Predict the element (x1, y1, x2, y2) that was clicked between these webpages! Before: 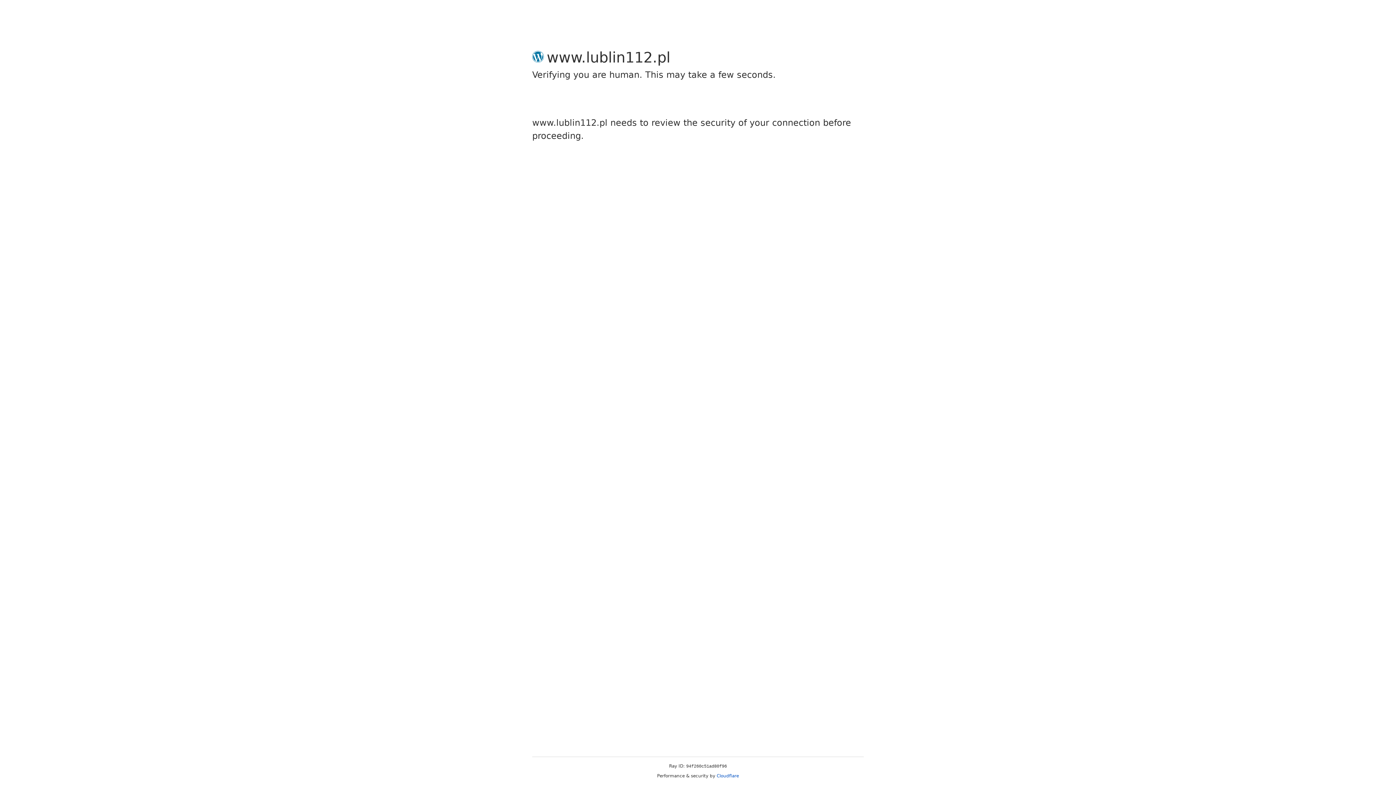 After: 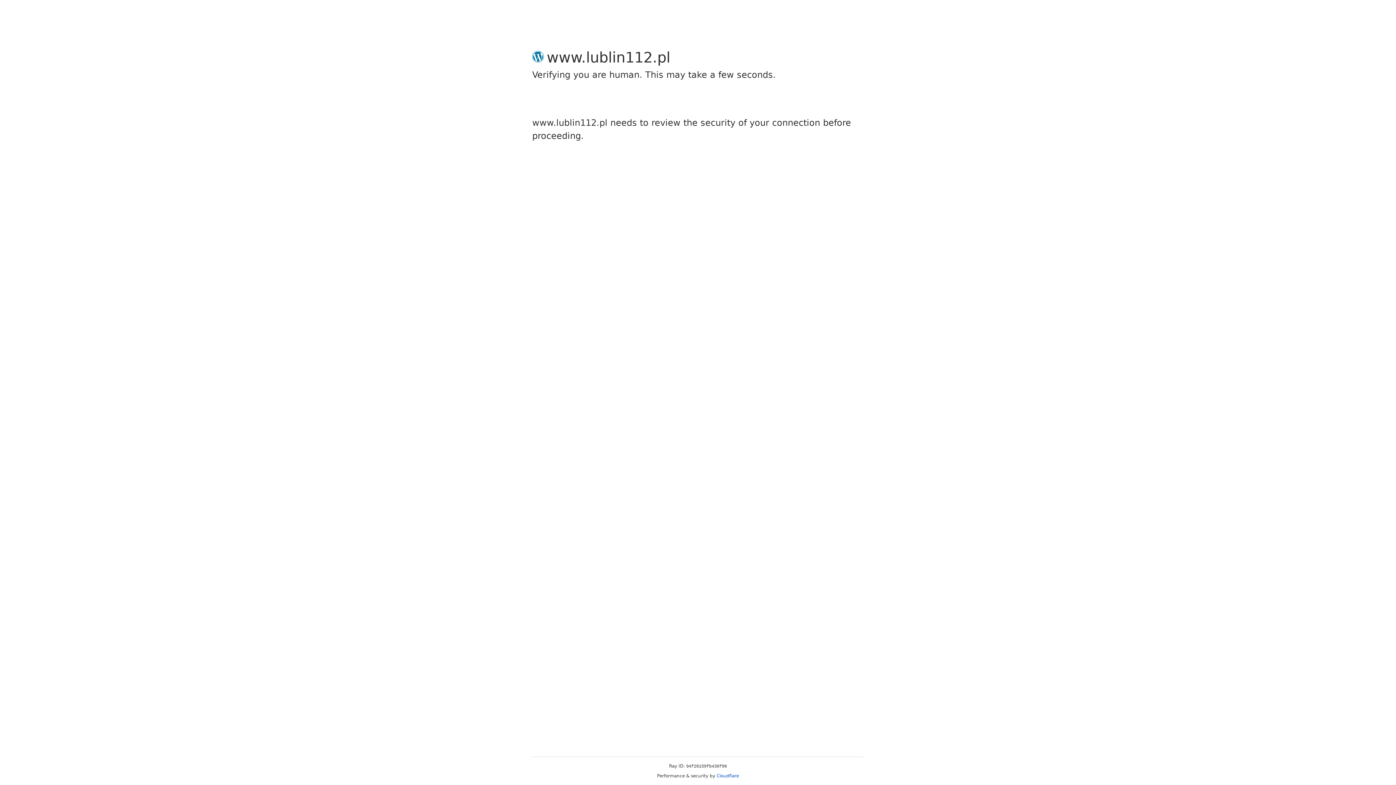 Action: bbox: (716, 773, 739, 778) label: Cloudflare